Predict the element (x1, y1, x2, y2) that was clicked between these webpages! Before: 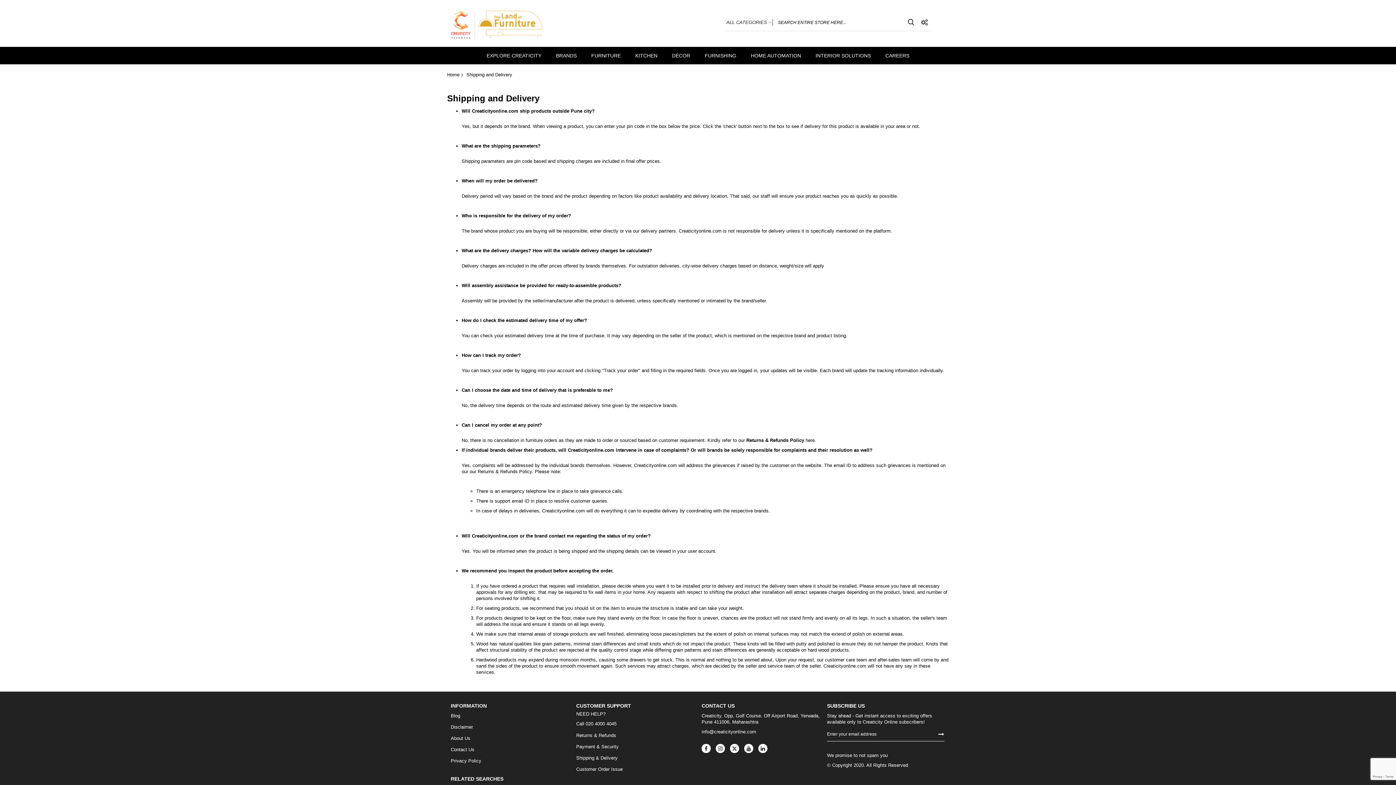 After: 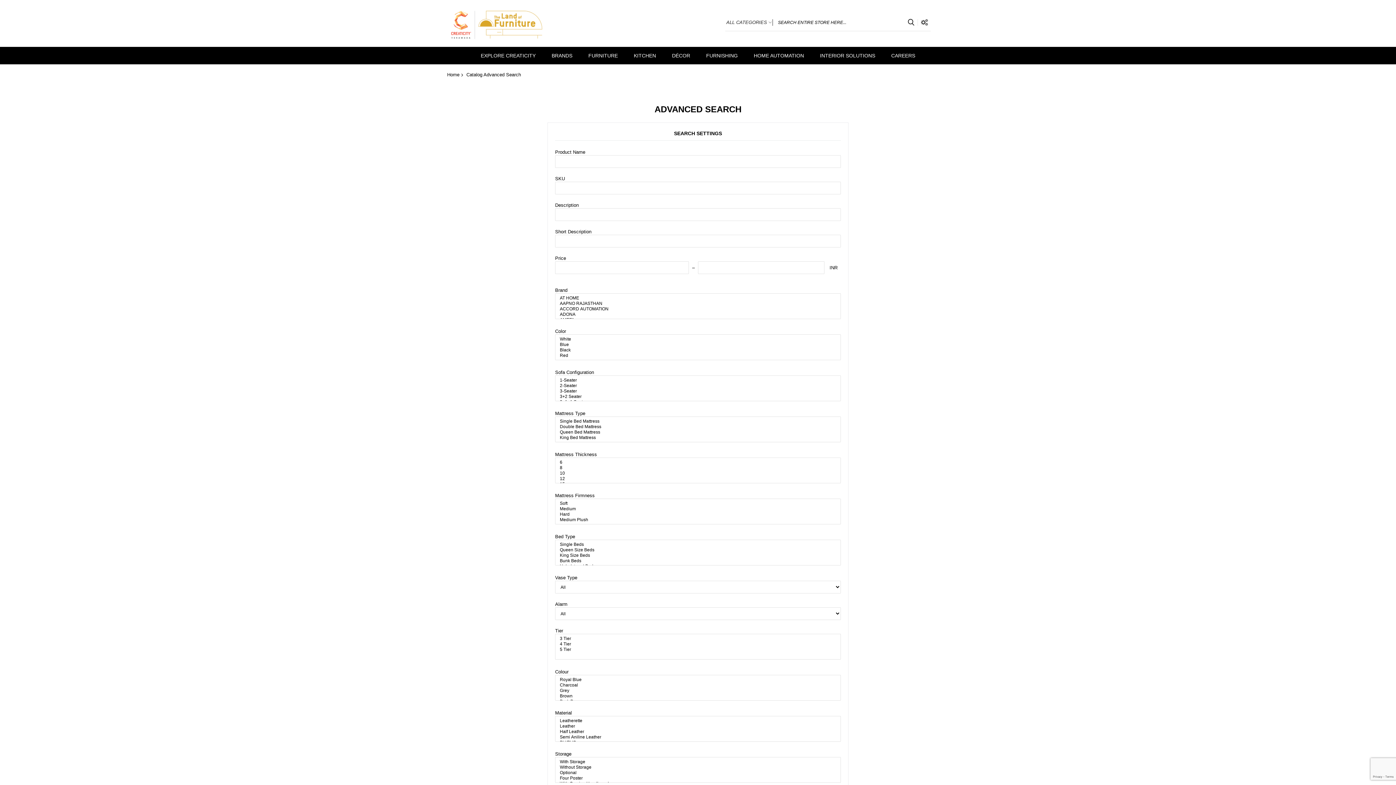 Action: bbox: (917, 15, 931, 29)